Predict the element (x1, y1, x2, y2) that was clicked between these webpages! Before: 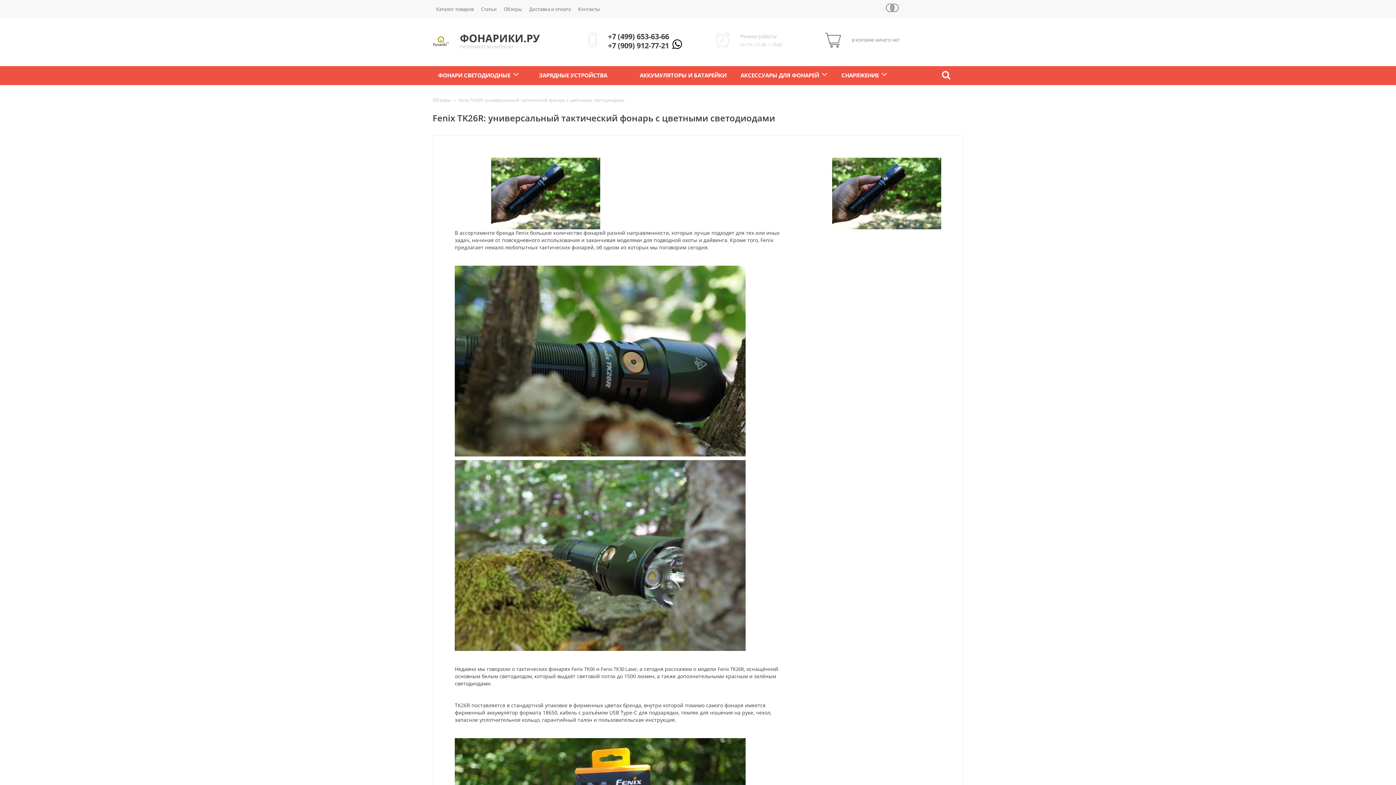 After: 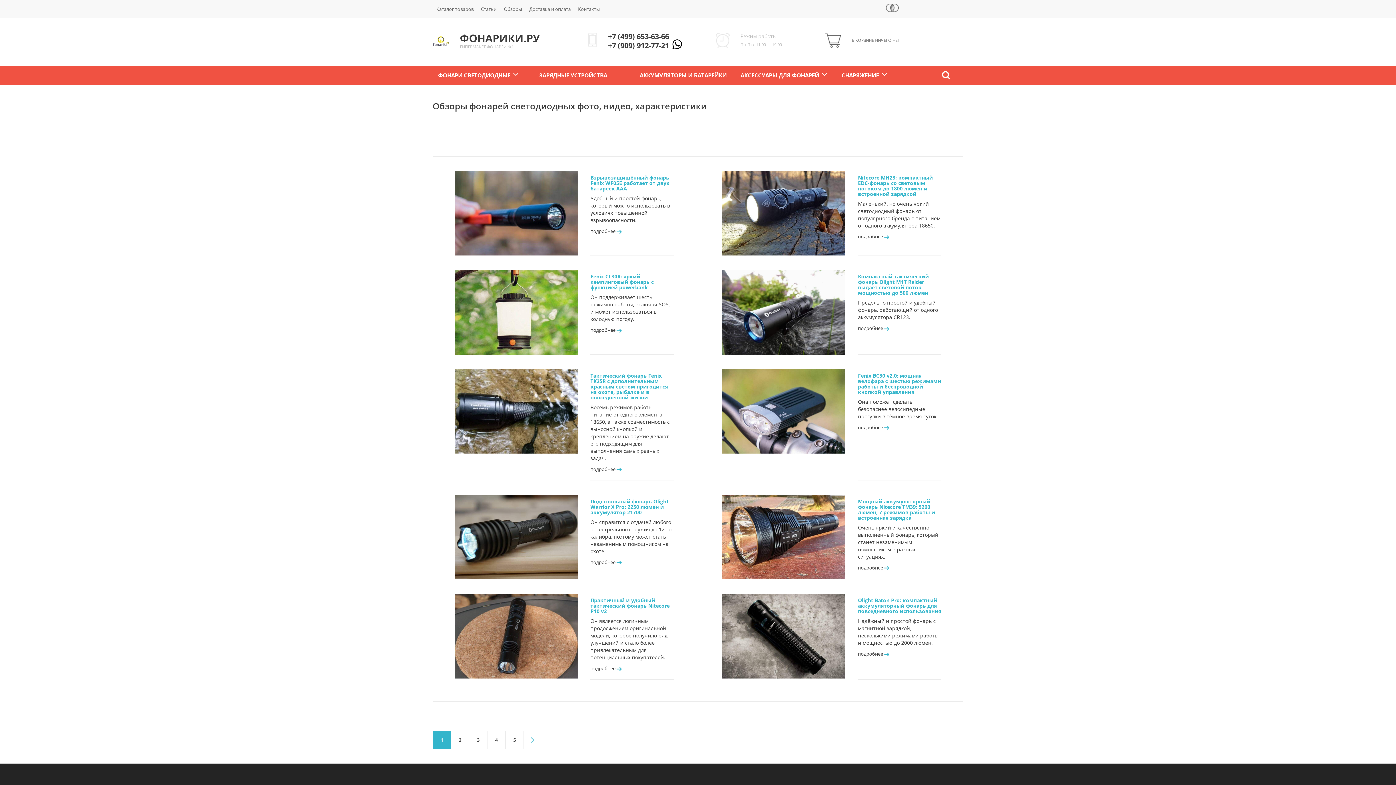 Action: label: Обзоры  bbox: (432, 96, 452, 103)